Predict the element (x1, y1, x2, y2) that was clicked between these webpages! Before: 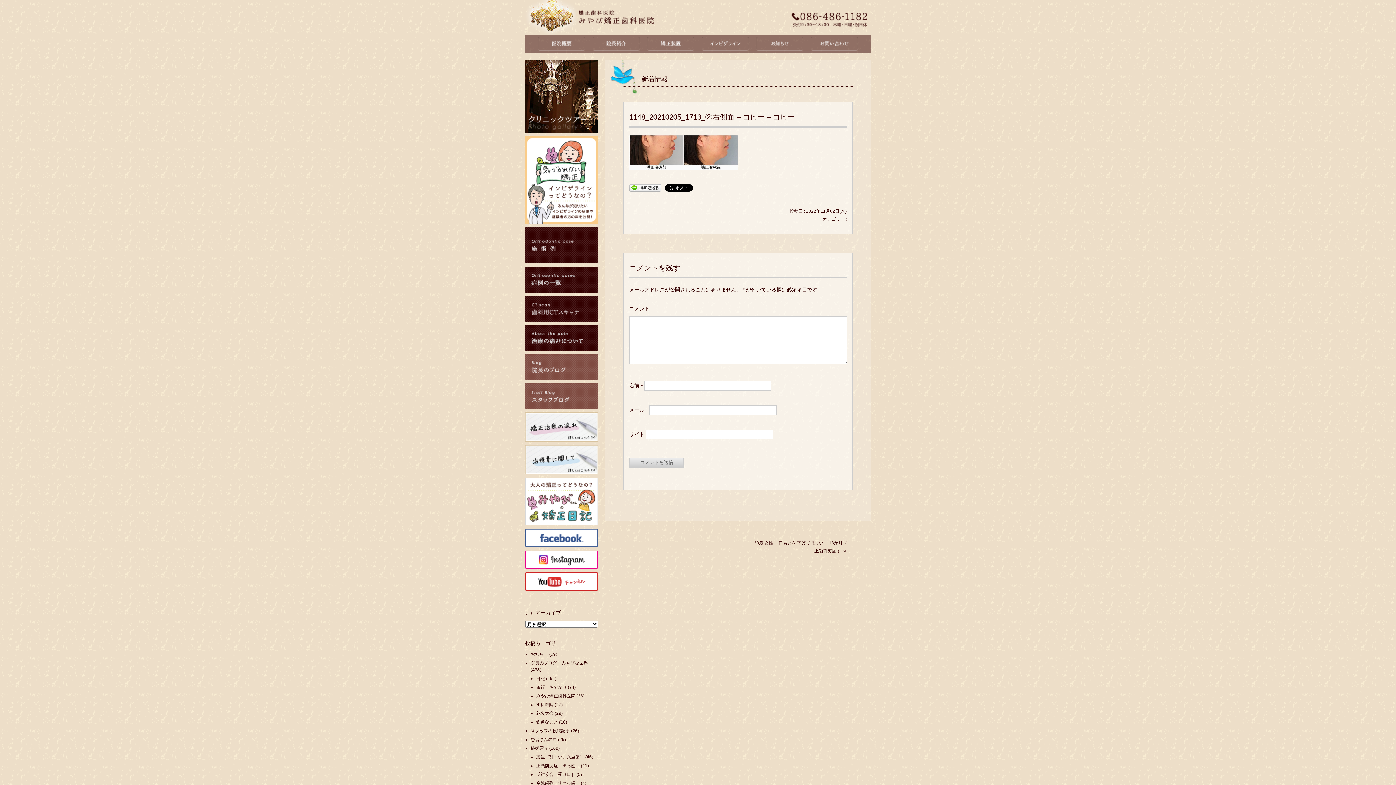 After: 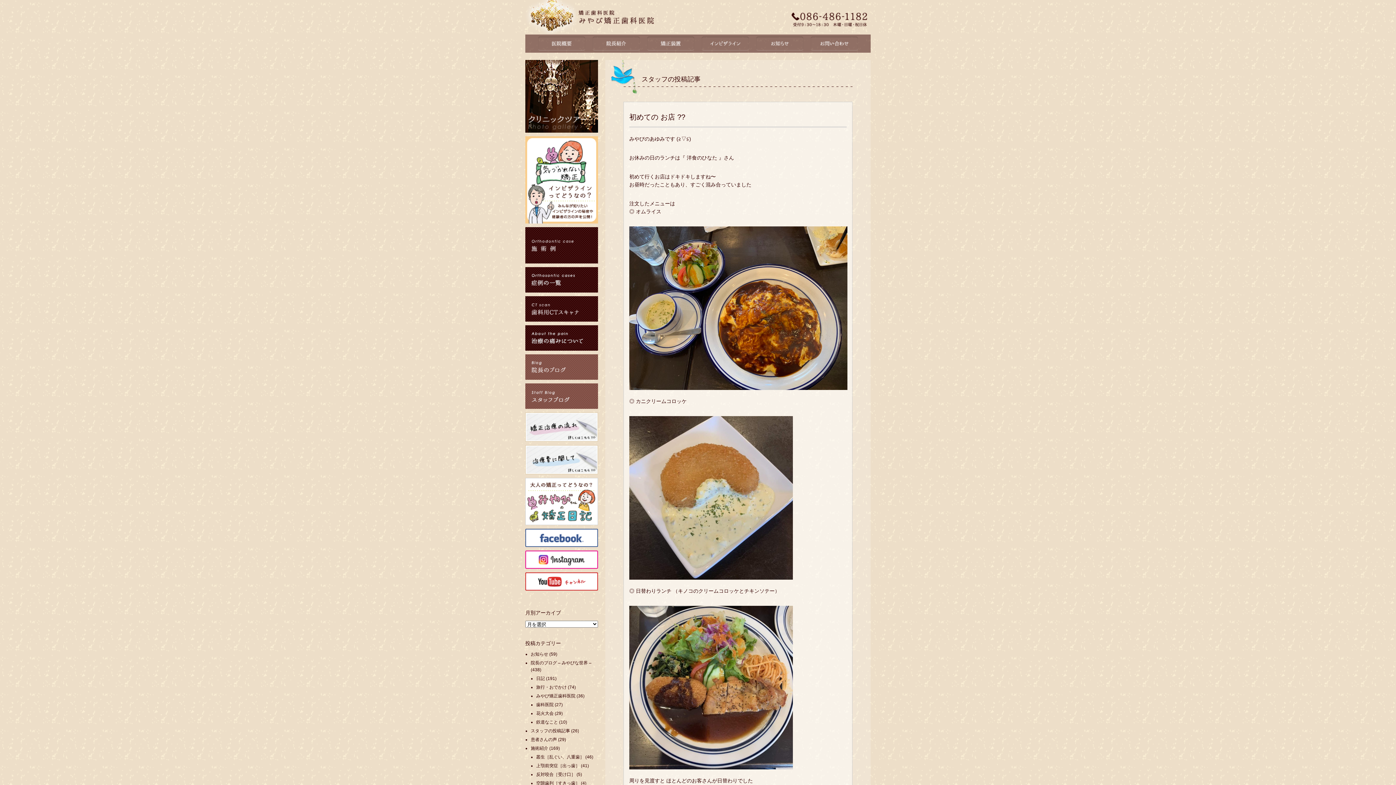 Action: bbox: (525, 383, 598, 409)